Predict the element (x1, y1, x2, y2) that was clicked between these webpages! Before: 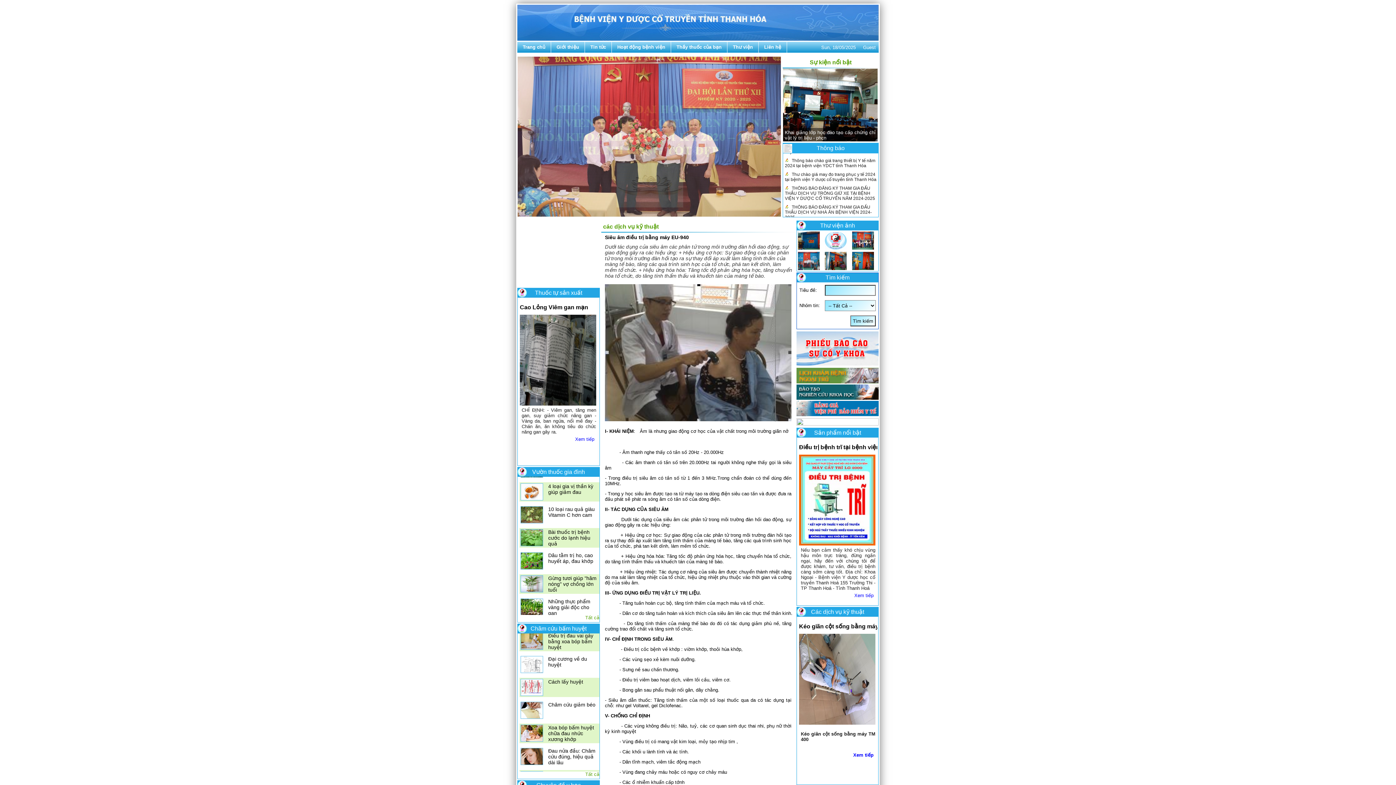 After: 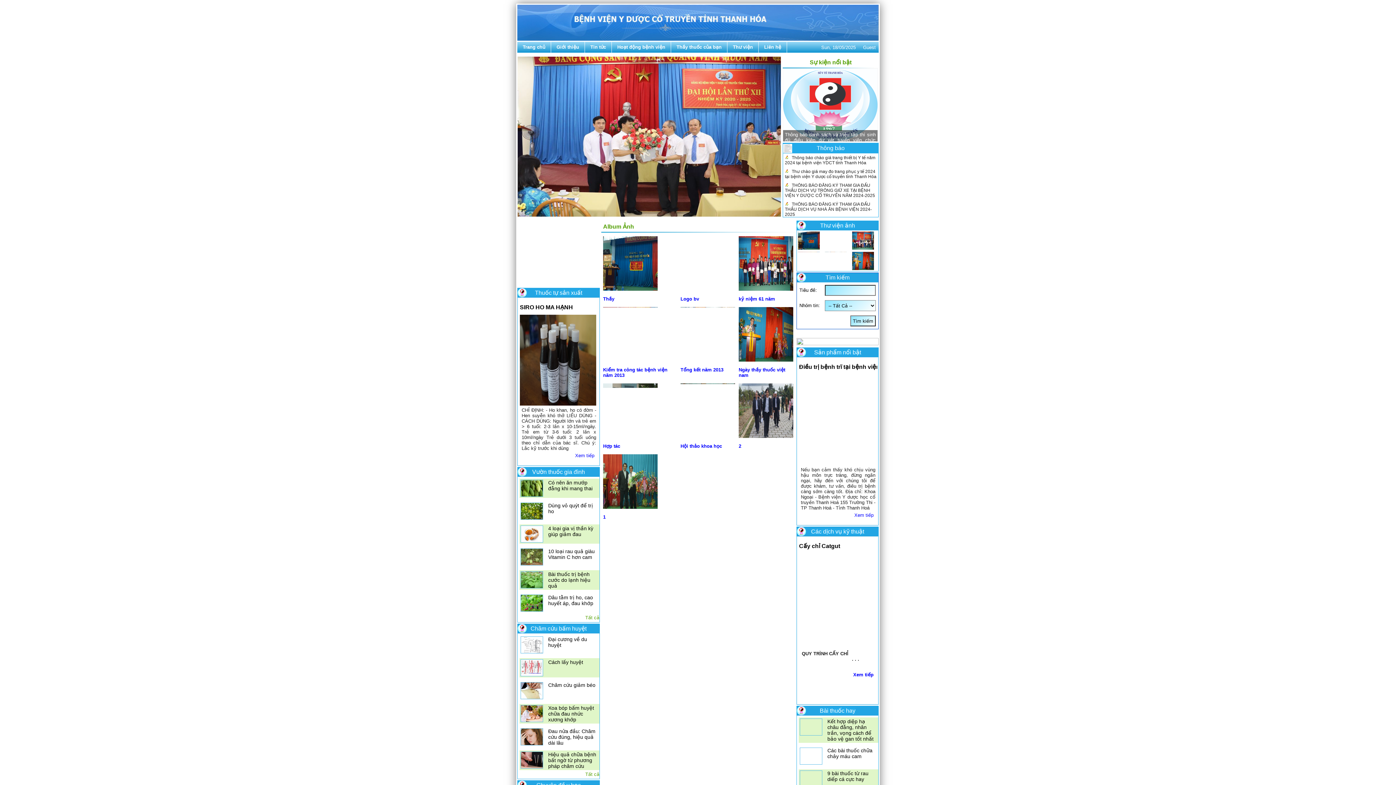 Action: label: Thư viện ảnh bbox: (820, 222, 855, 228)